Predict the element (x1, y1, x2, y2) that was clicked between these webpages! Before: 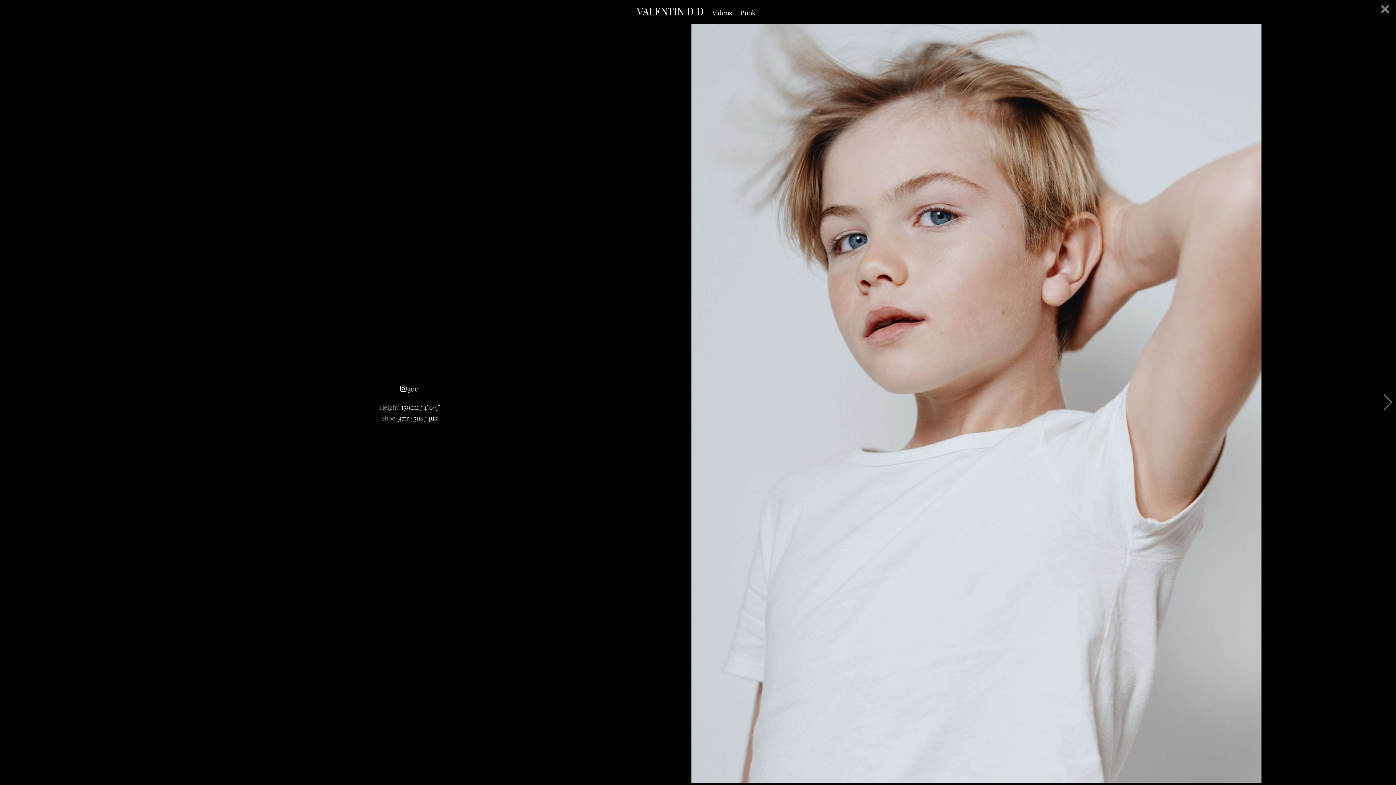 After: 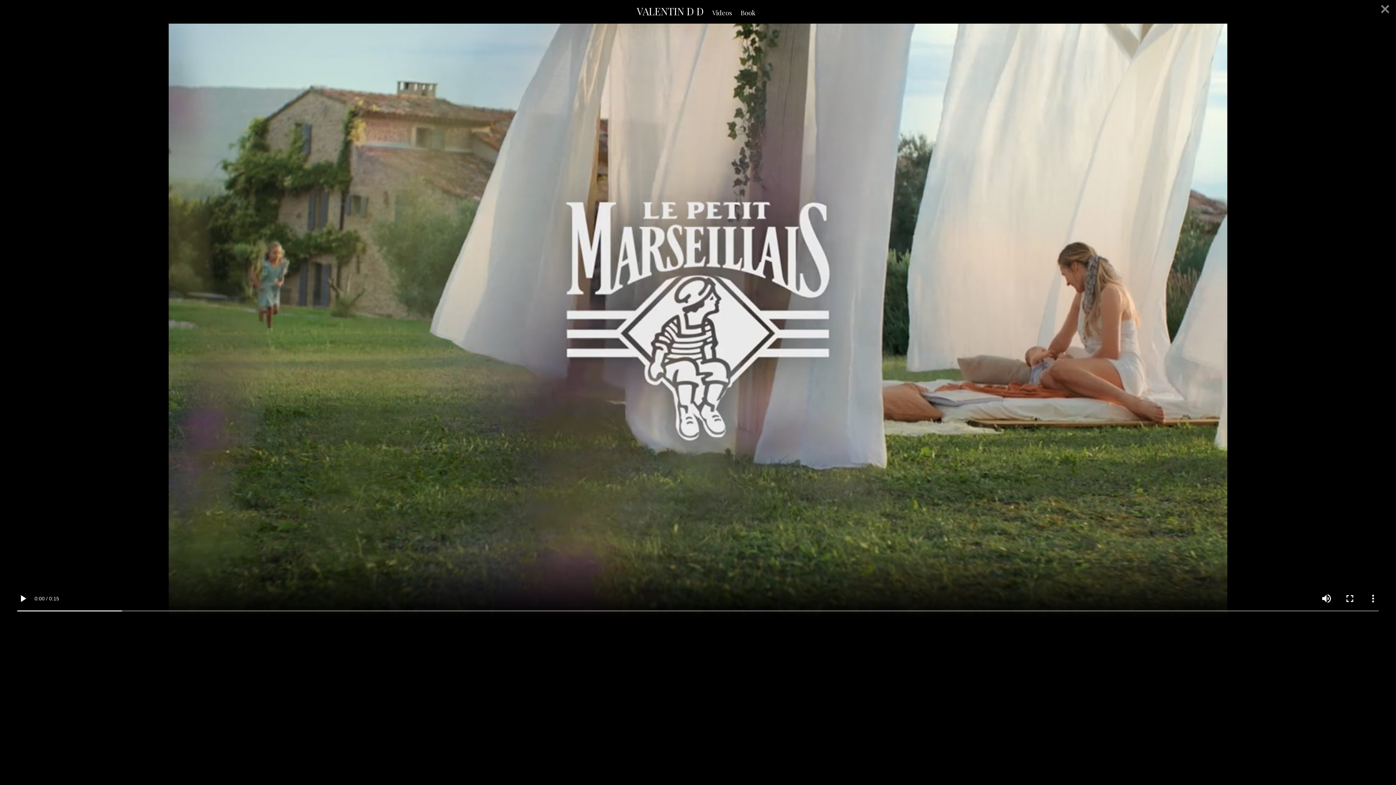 Action: label: Videos bbox: (712, 8, 732, 17)